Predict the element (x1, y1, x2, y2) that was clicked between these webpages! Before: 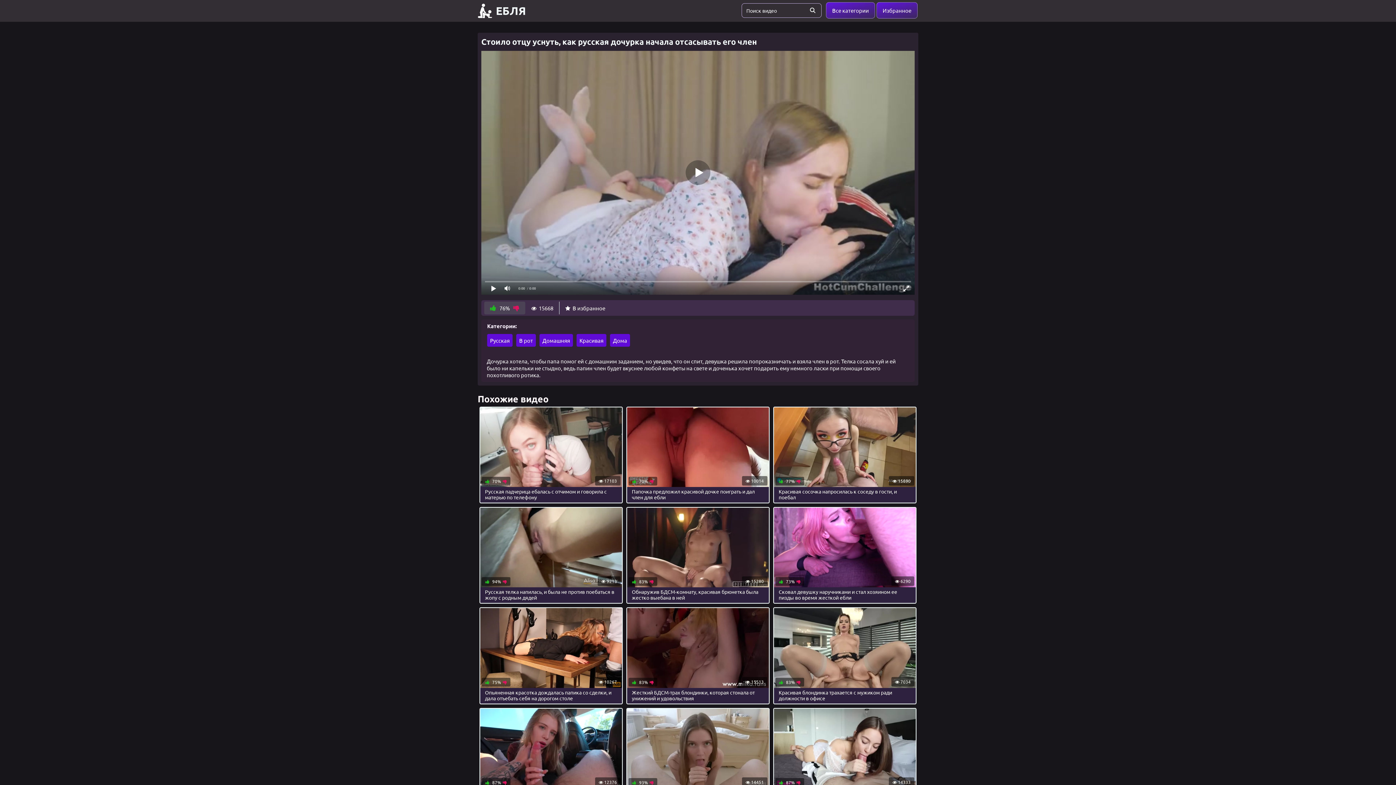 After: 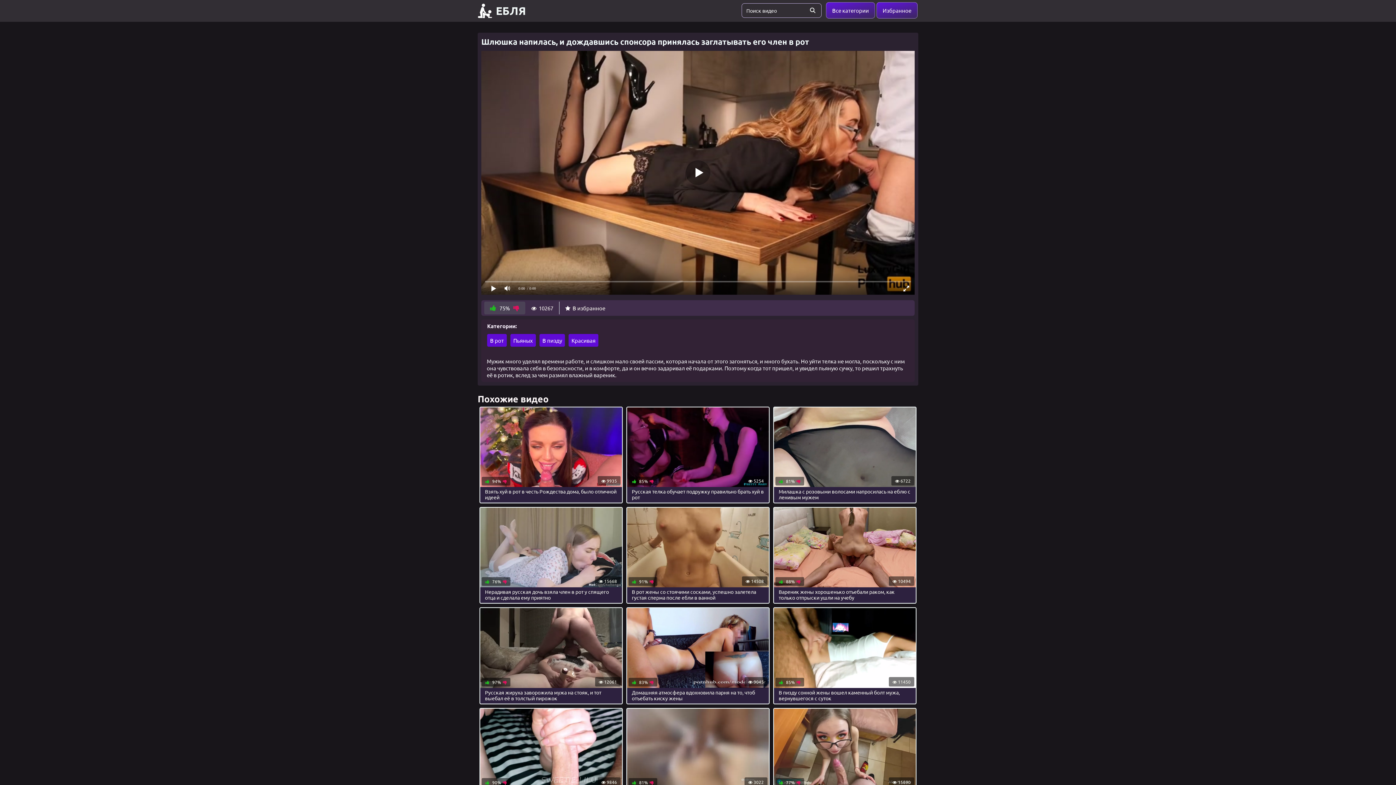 Action: label:  10267
 75%
Опьяненная красотка дождалась папика со сделки, и дала отъебать себя на дорогом столе bbox: (479, 607, 622, 704)